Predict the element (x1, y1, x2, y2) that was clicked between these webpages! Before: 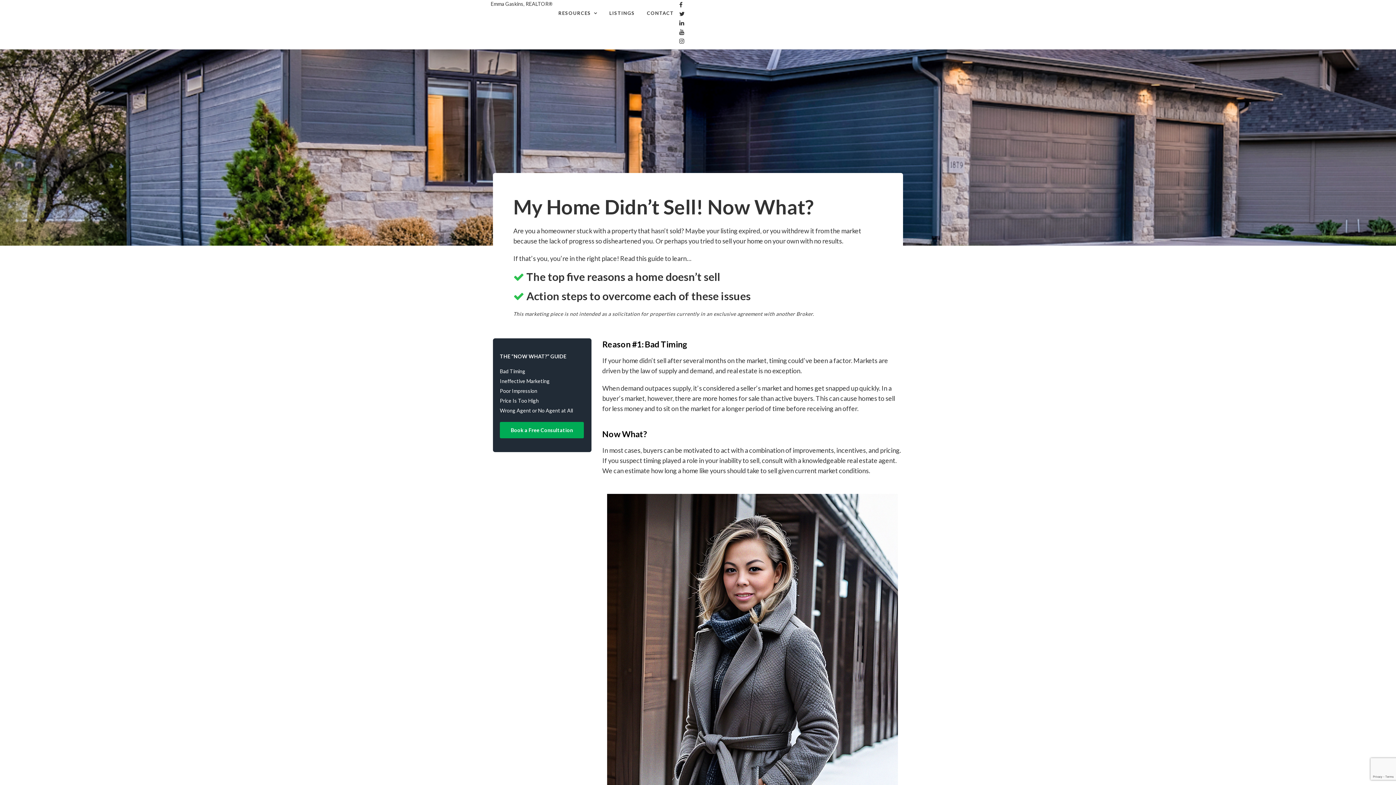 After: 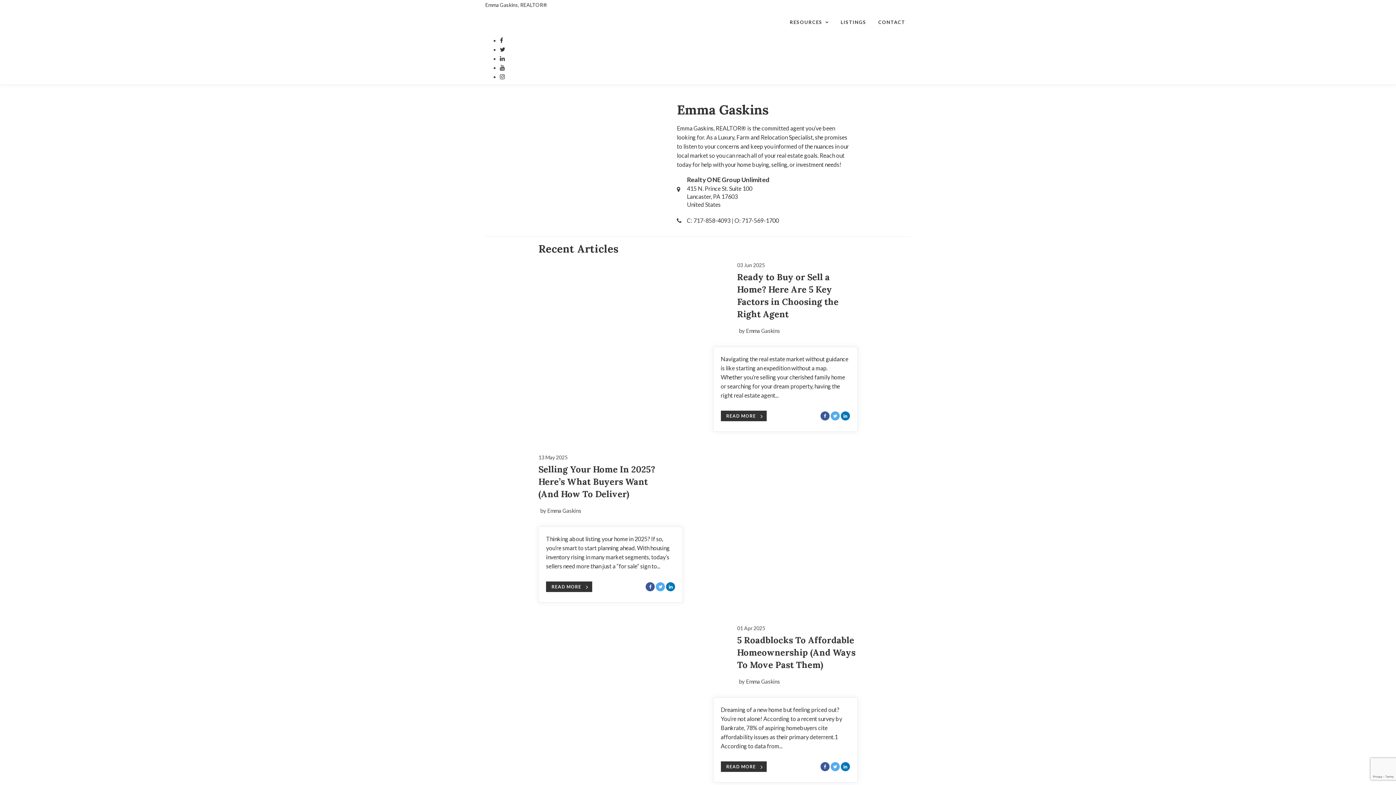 Action: label: Emma Gaskins, REALTOR® Home bbox: (490, 0, 553, 49)